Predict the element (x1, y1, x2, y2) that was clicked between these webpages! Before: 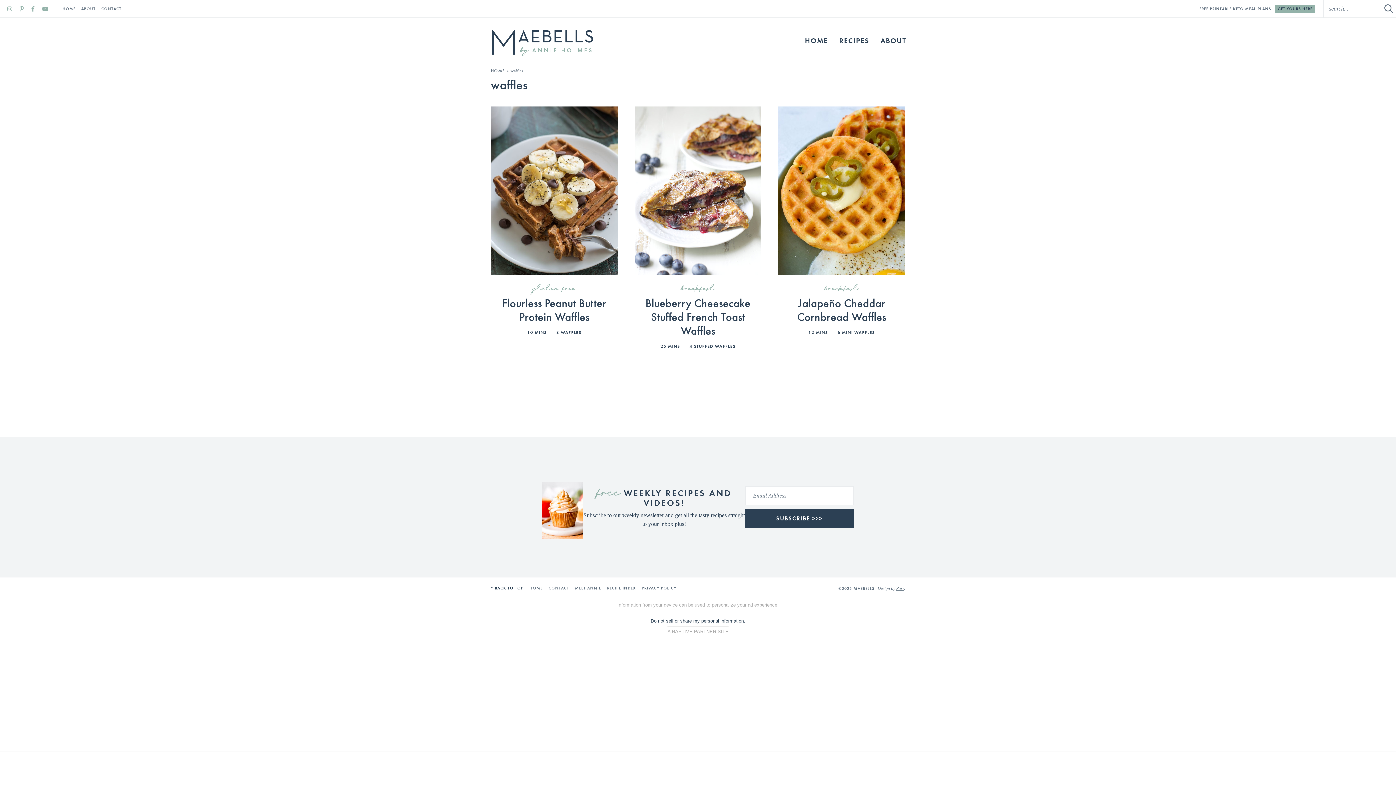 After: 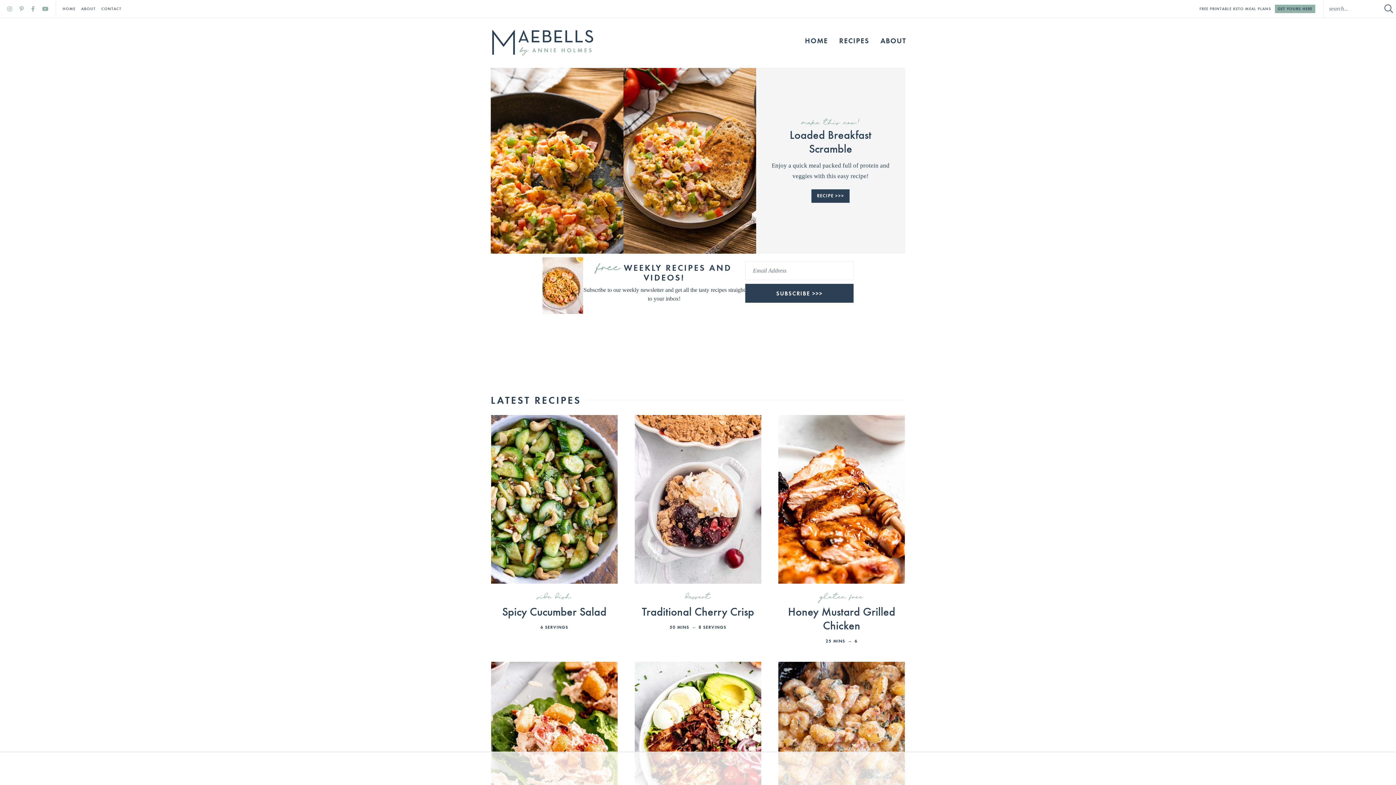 Action: label: HOME bbox: (529, 585, 542, 590)